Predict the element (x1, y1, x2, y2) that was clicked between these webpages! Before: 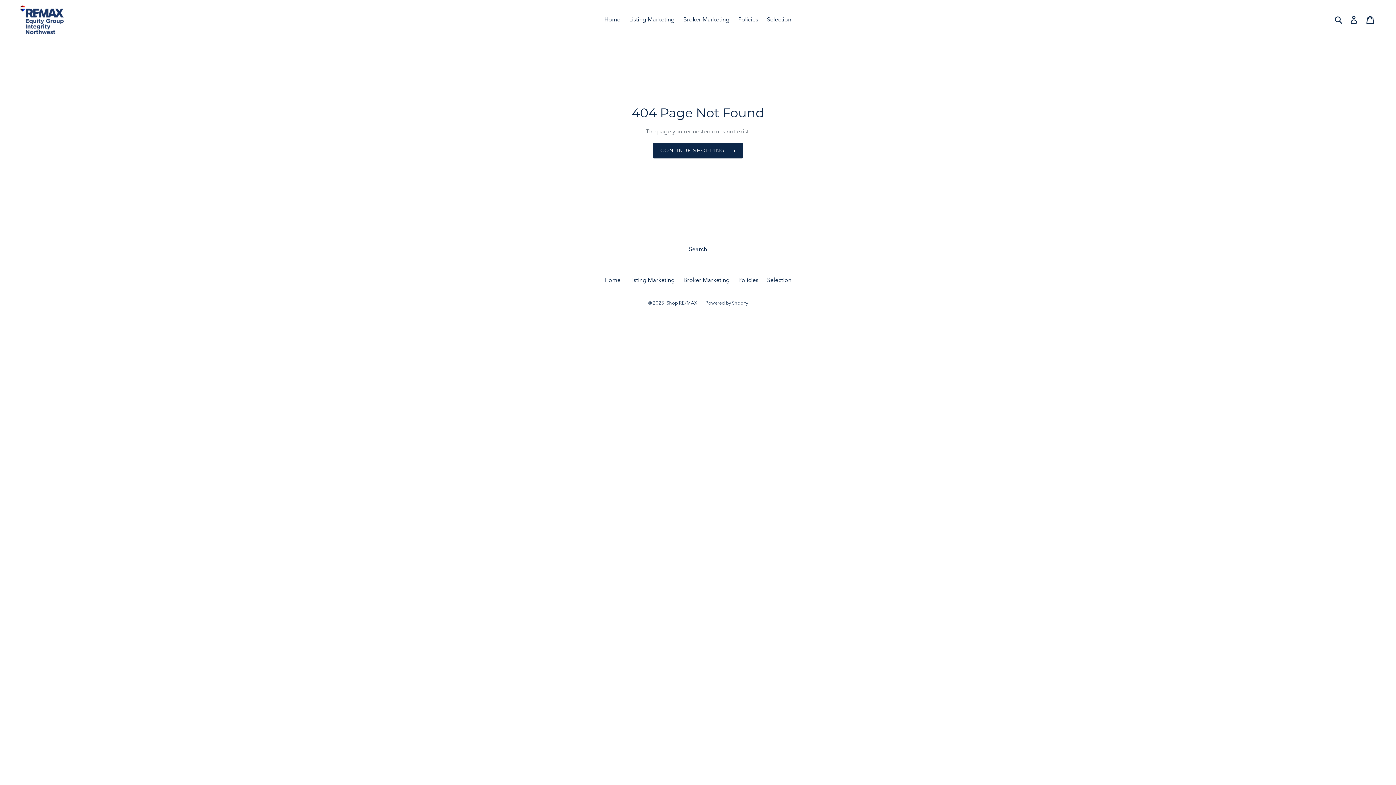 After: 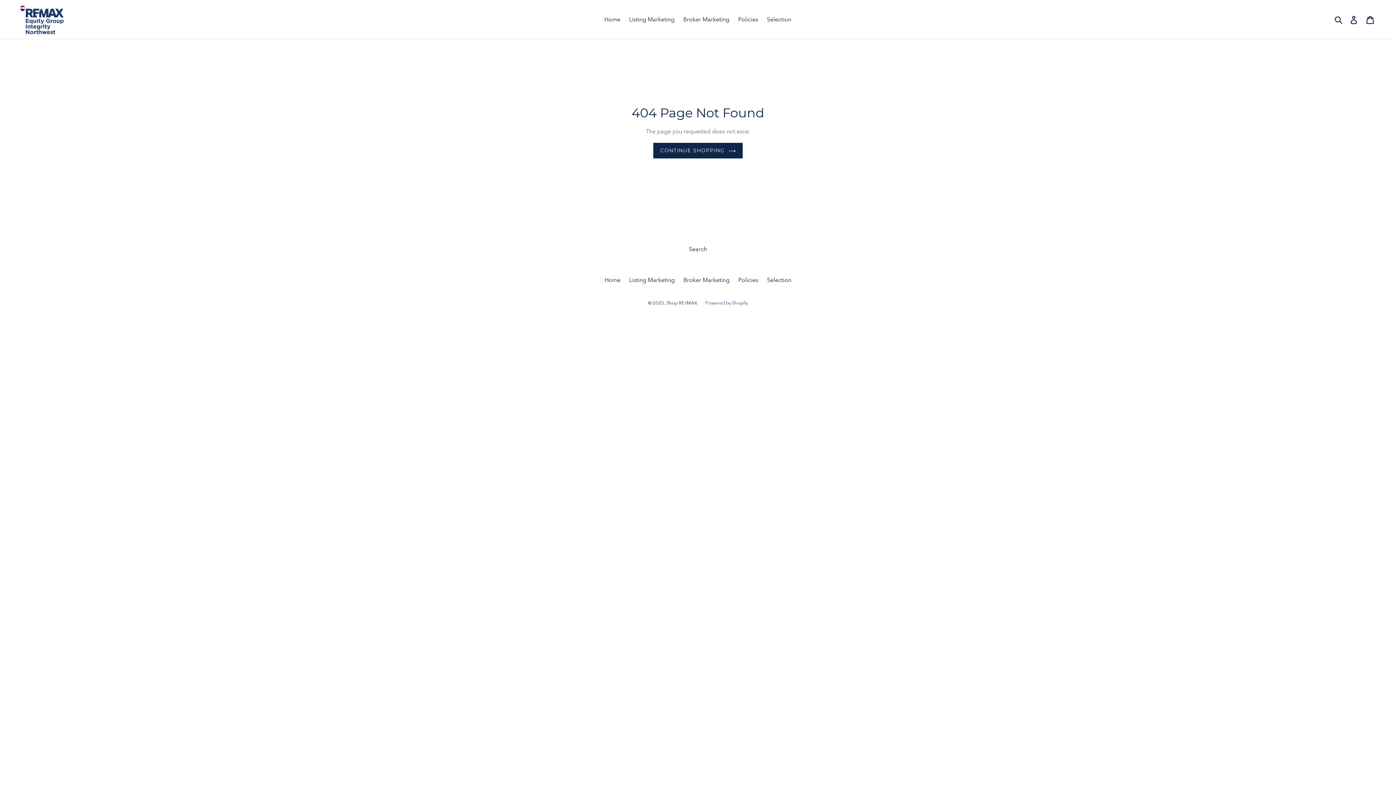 Action: label: Powered by Shopify bbox: (705, 300, 748, 306)